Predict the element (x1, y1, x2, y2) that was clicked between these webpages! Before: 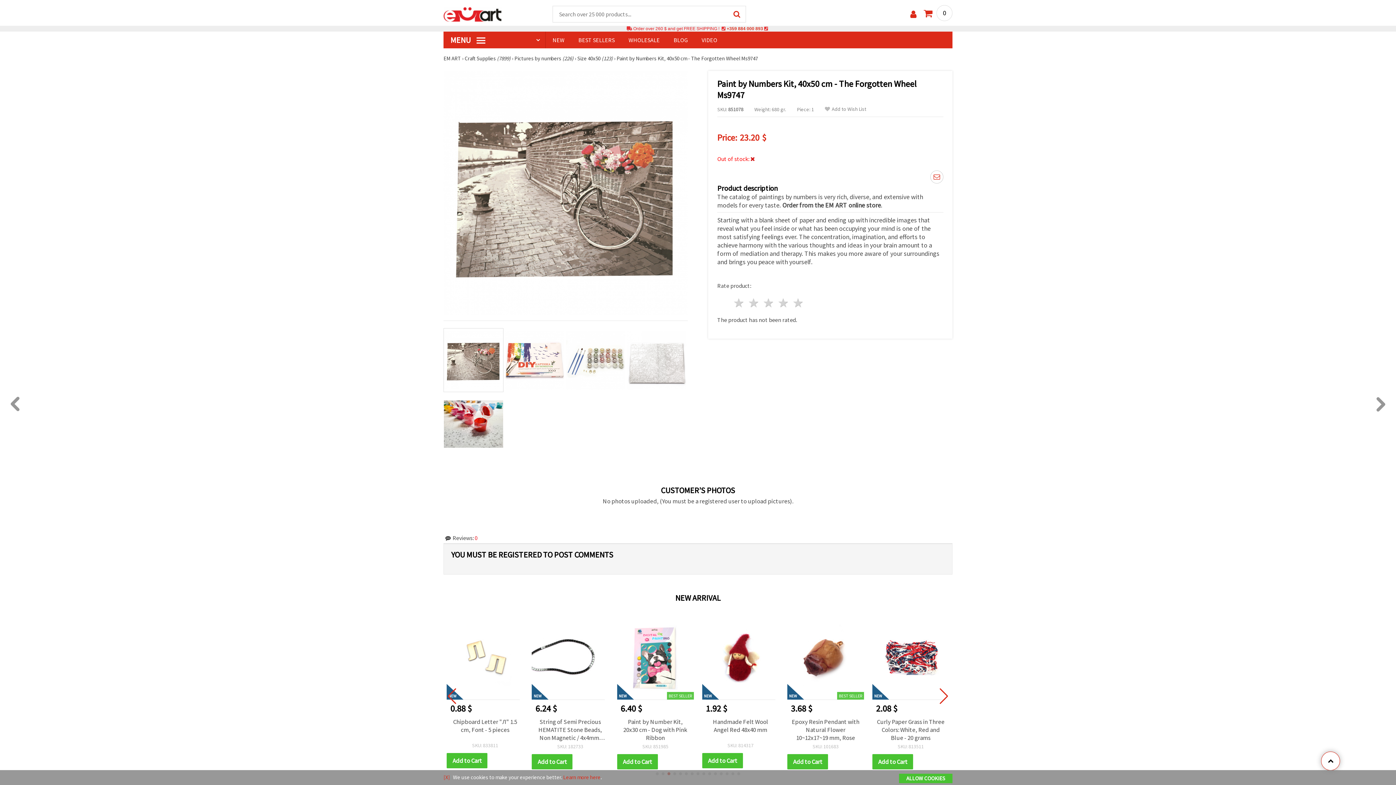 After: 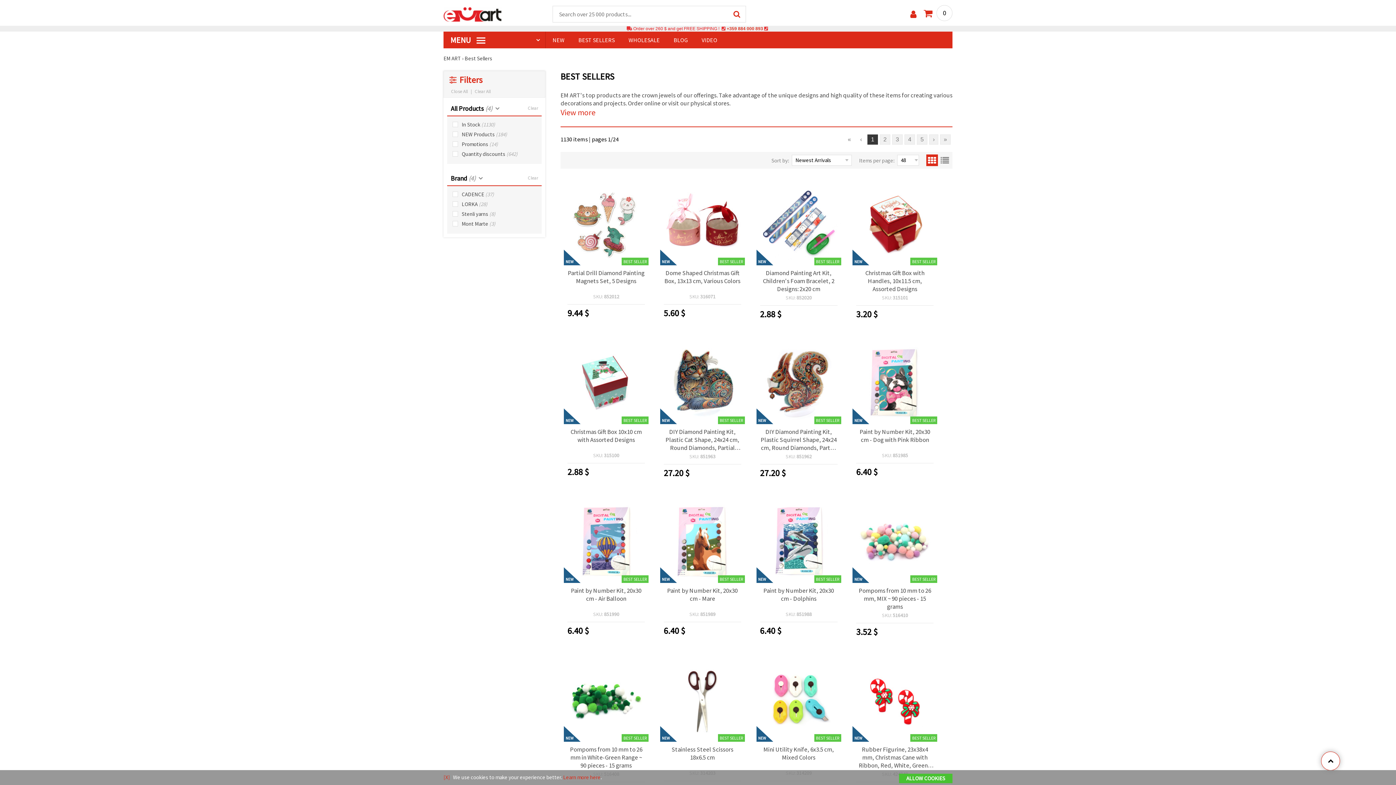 Action: bbox: (571, 31, 621, 48) label: BEST SELLERS